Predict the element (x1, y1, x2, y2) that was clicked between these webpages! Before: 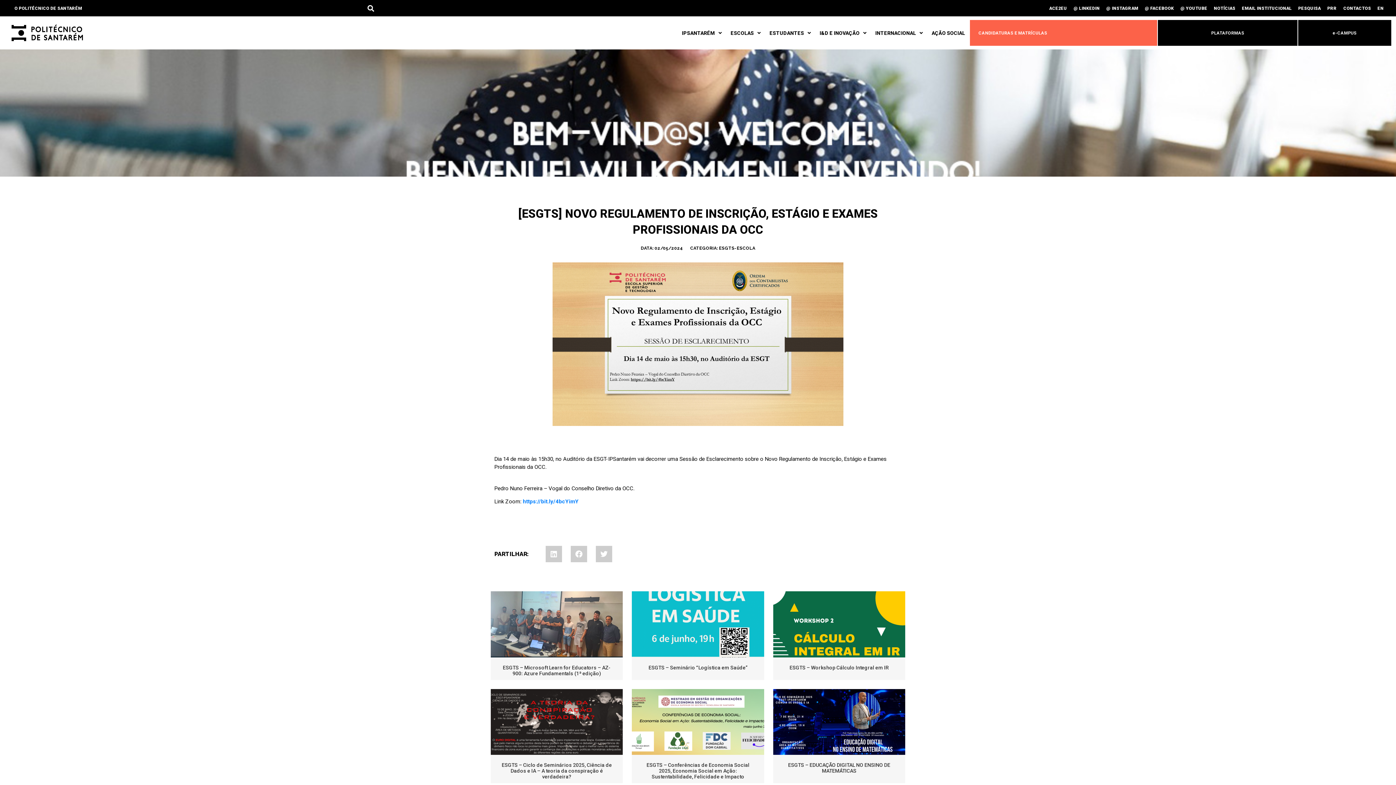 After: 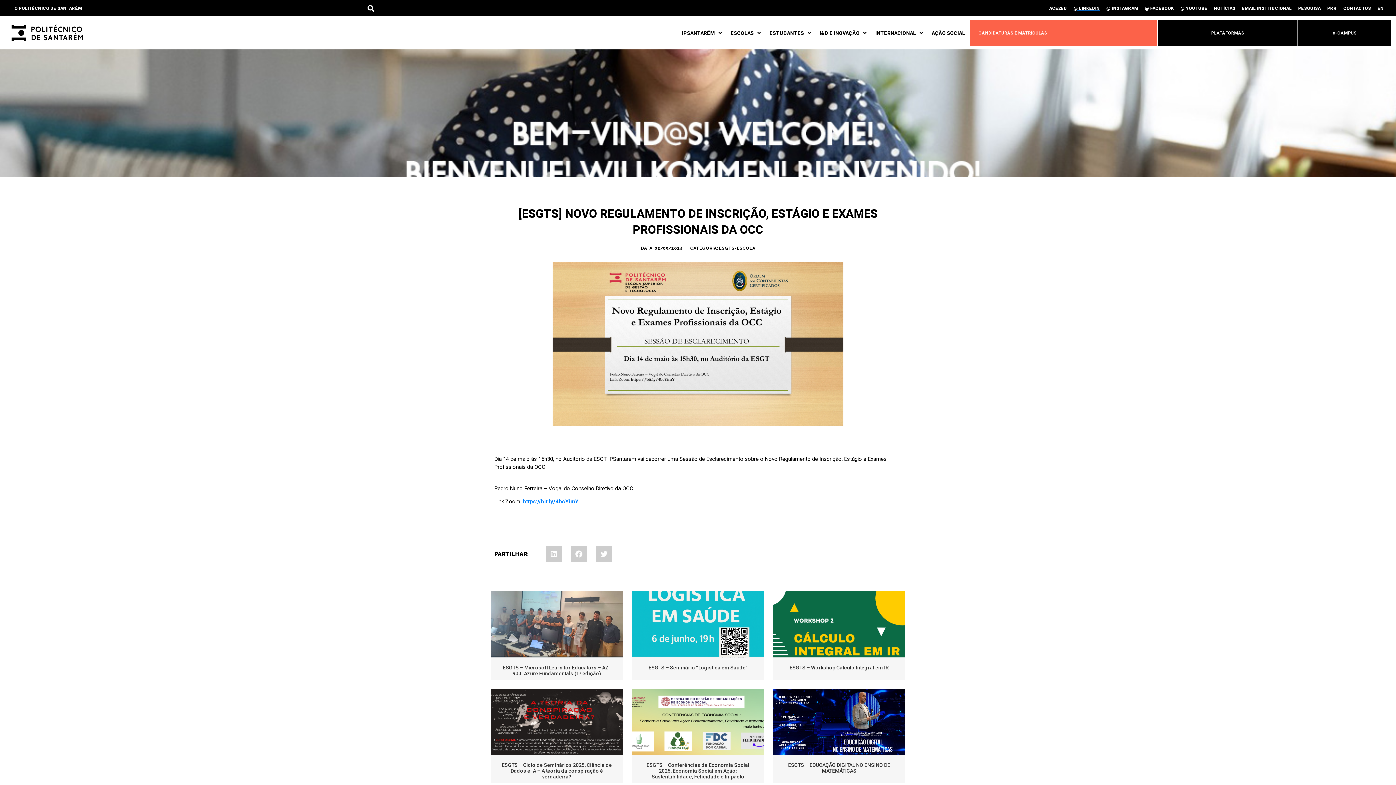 Action: label: @ LINKEDIN bbox: (1067, 4, 1100, 11)